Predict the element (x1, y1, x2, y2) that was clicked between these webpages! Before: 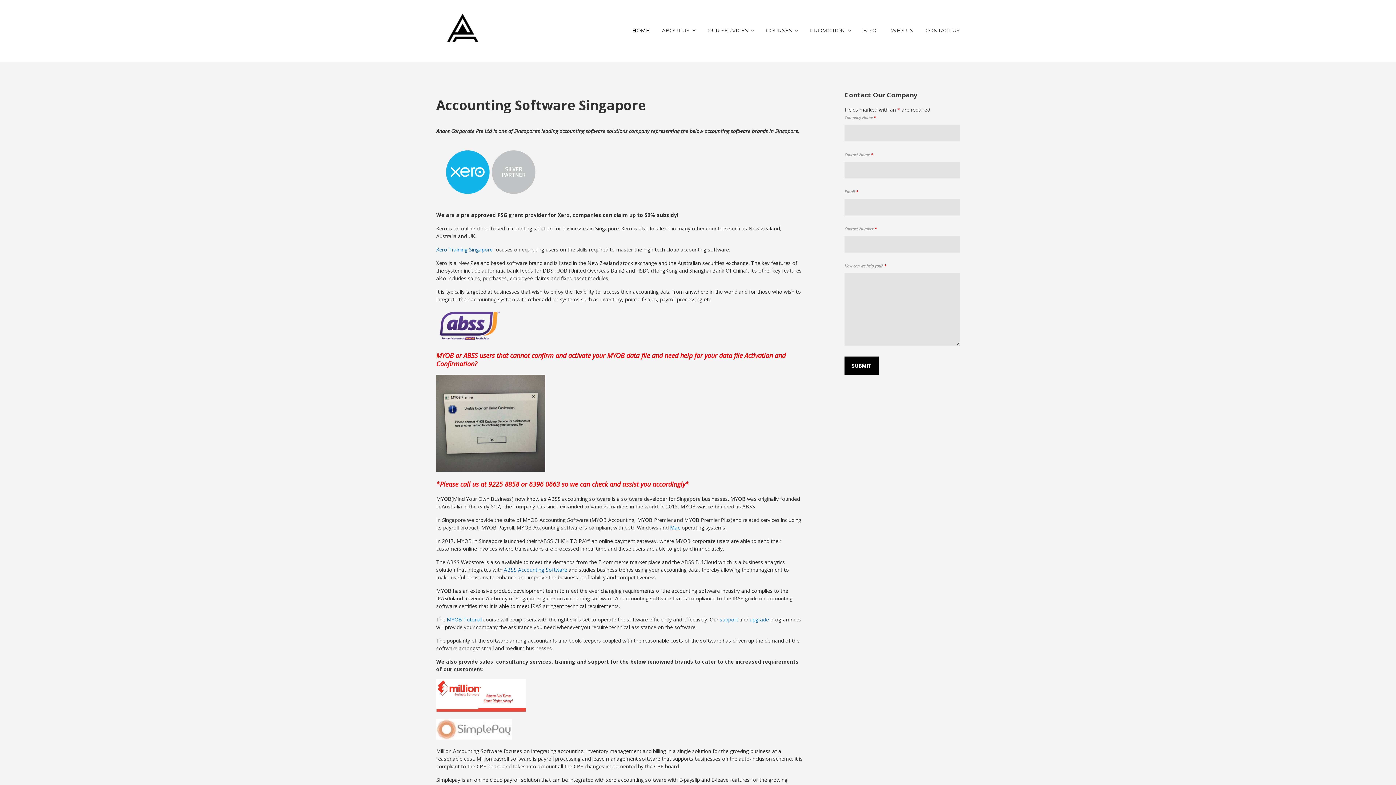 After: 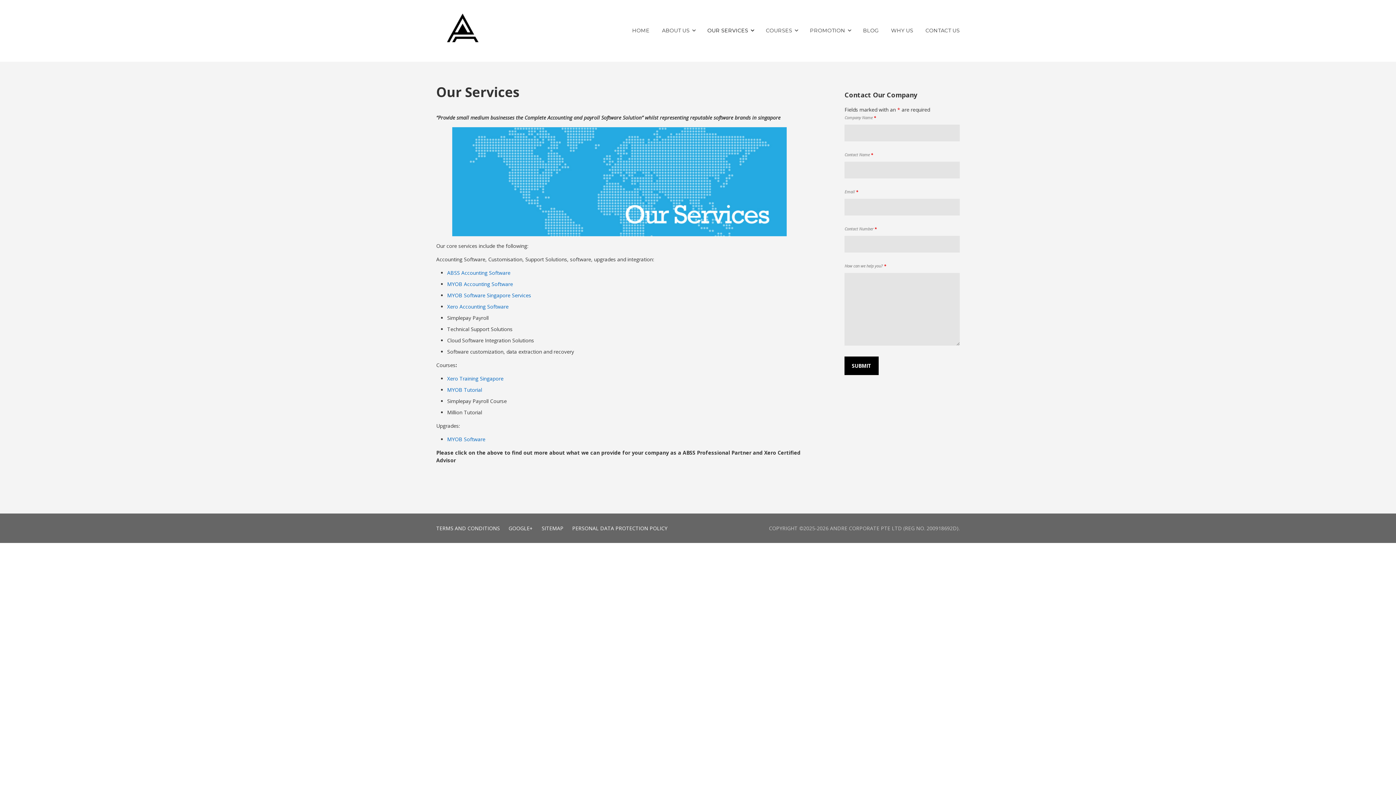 Action: label: OUR SERVICES bbox: (707, 21, 753, 40)